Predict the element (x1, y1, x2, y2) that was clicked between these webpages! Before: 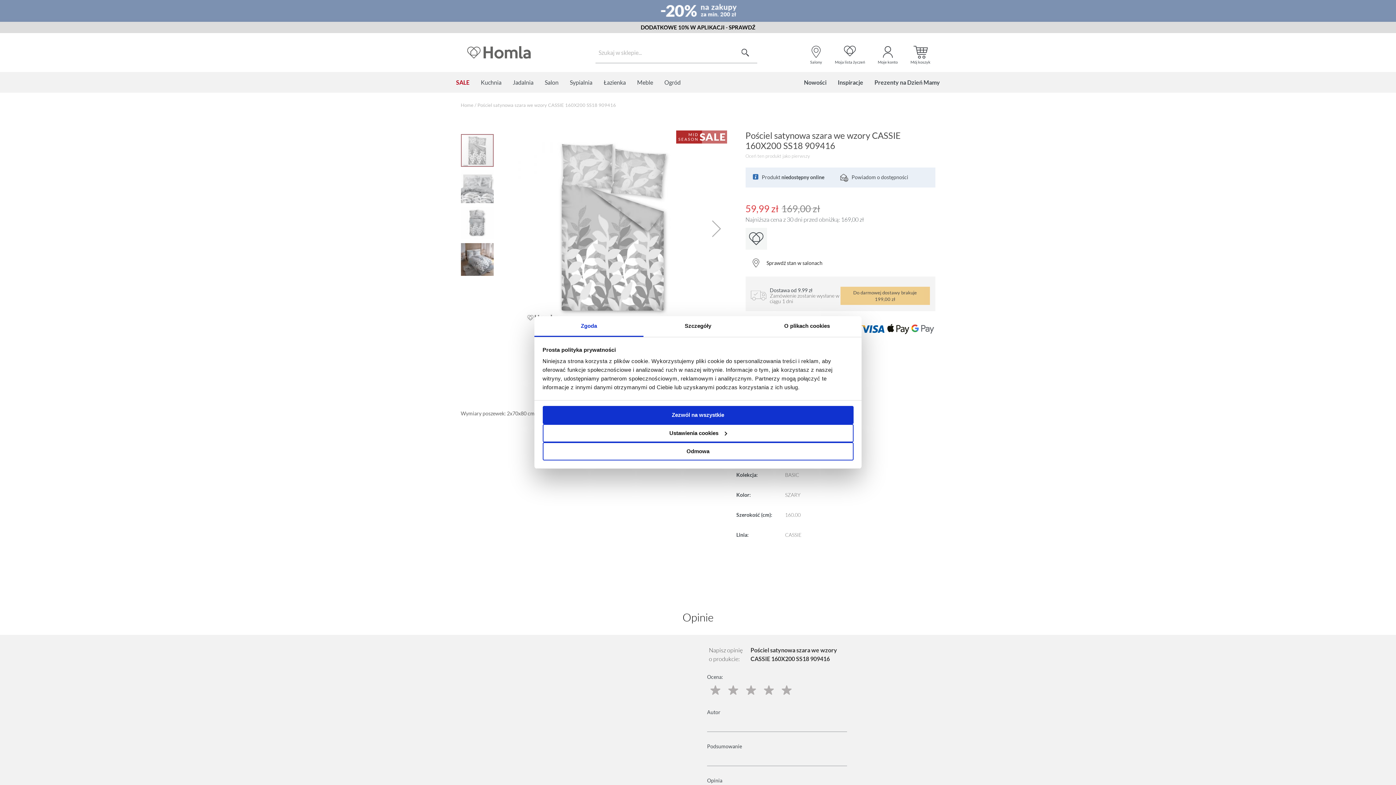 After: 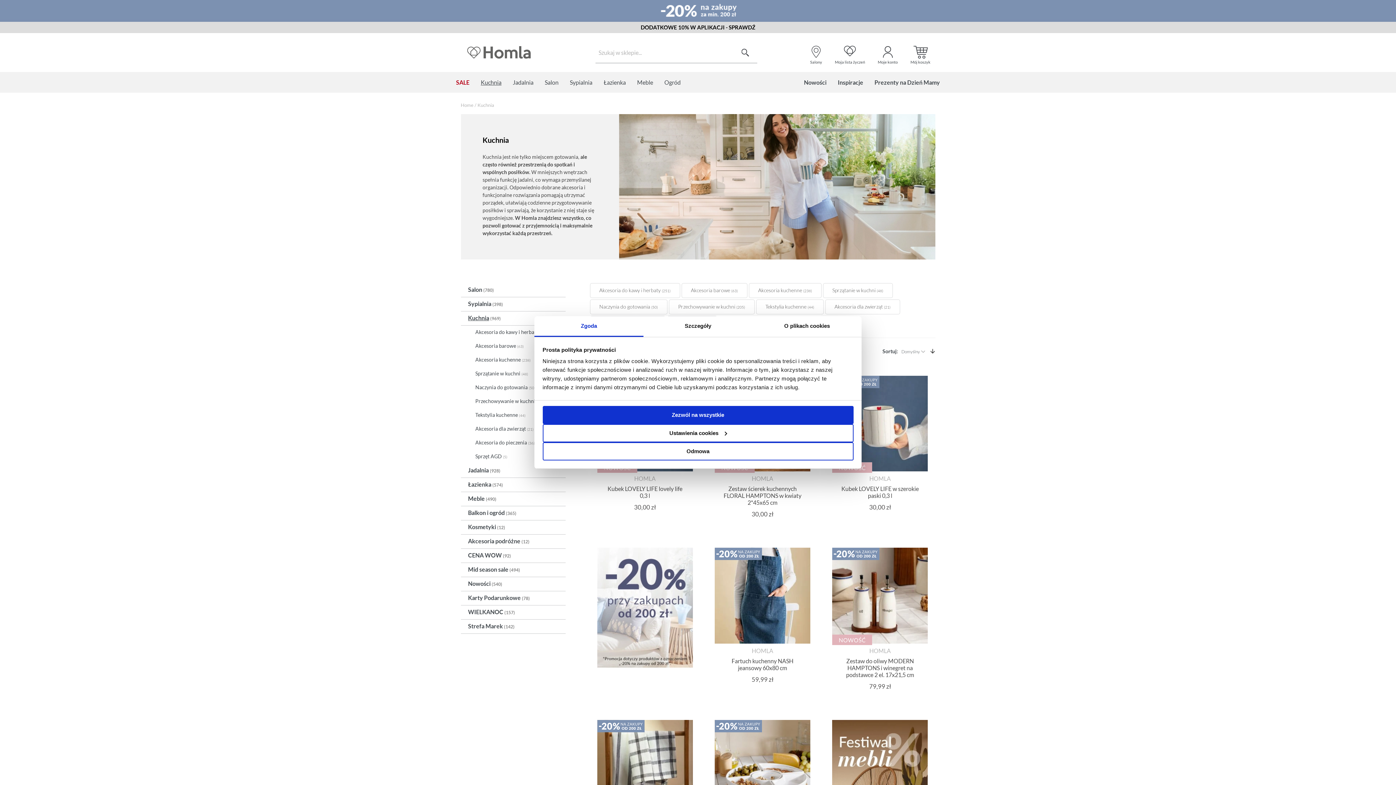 Action: label: Kuchnia bbox: (478, 72, 504, 92)